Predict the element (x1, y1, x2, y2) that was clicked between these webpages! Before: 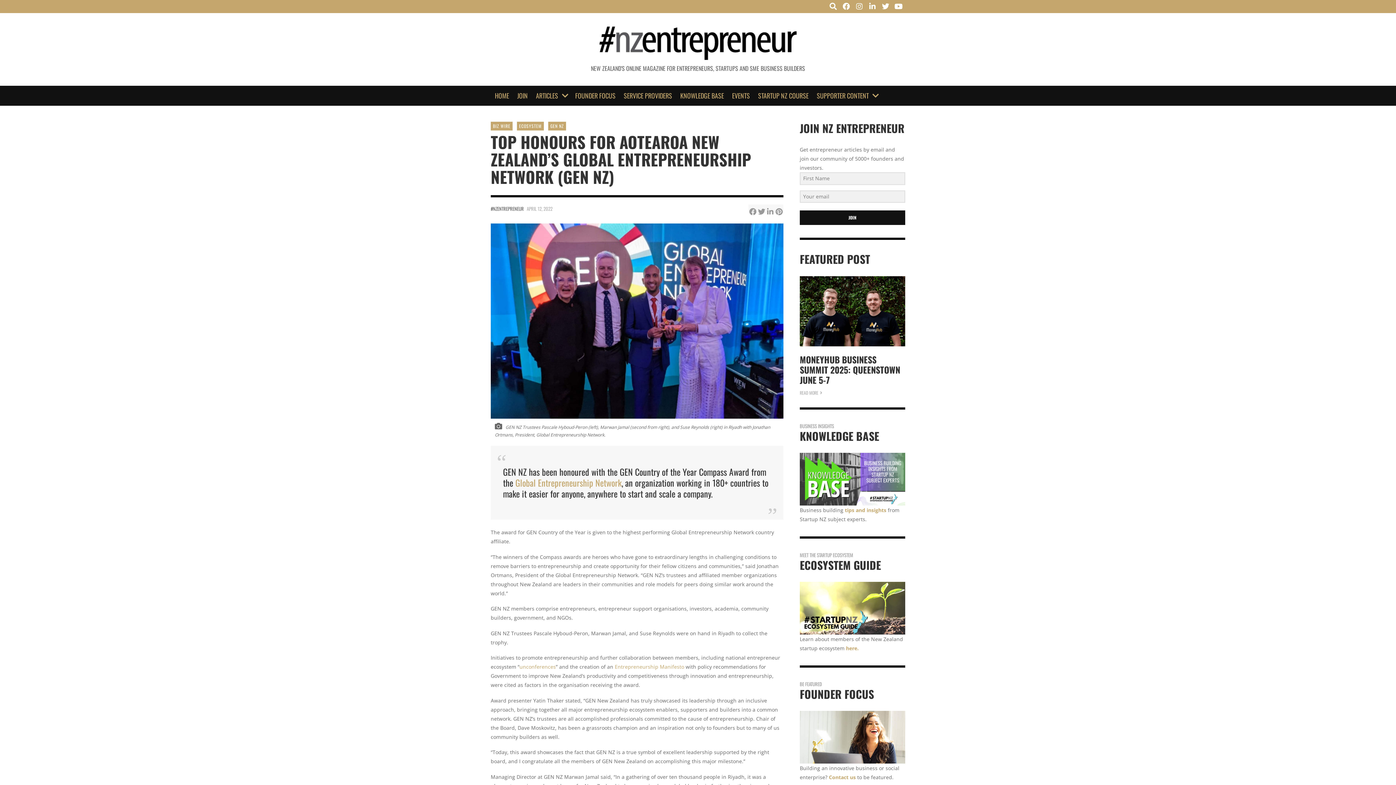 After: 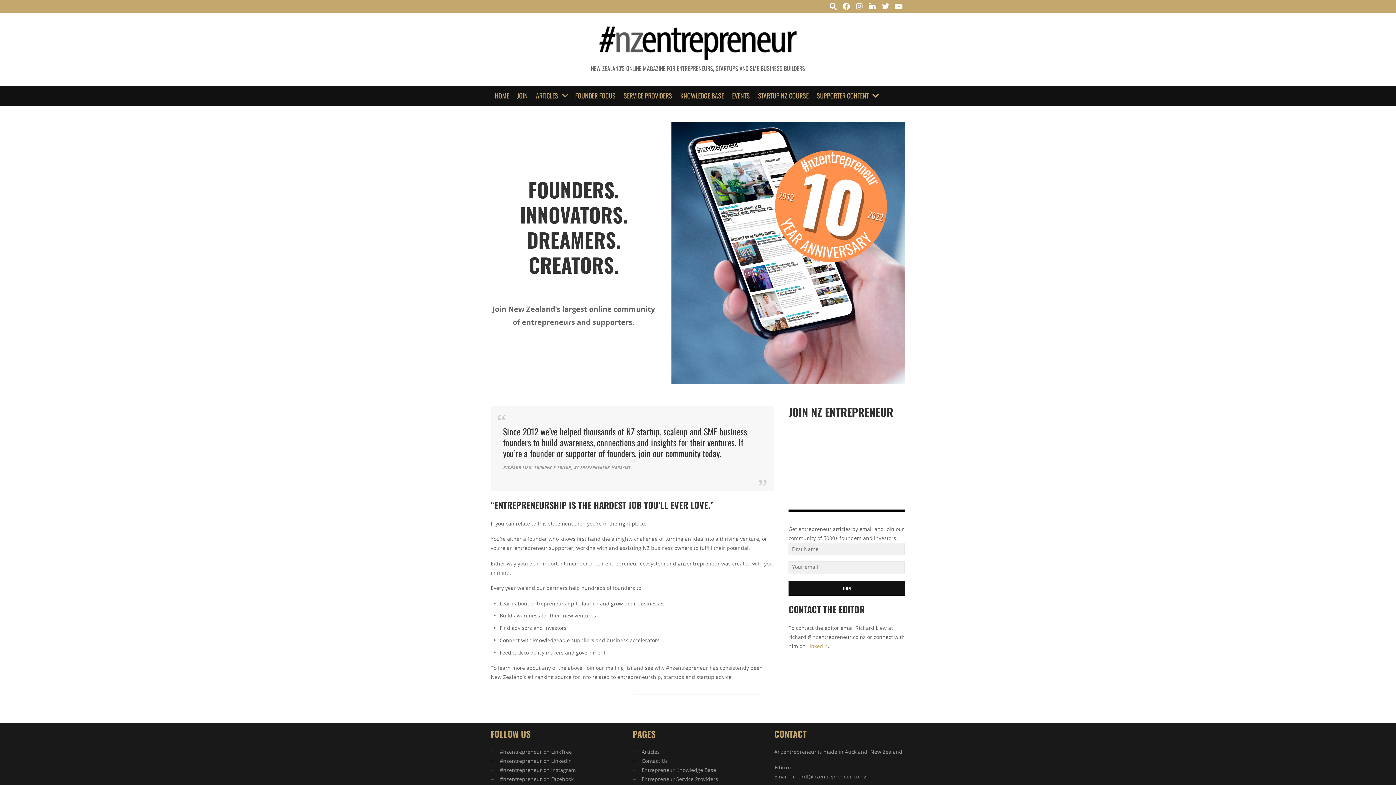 Action: label: JOIN bbox: (513, 85, 532, 105)